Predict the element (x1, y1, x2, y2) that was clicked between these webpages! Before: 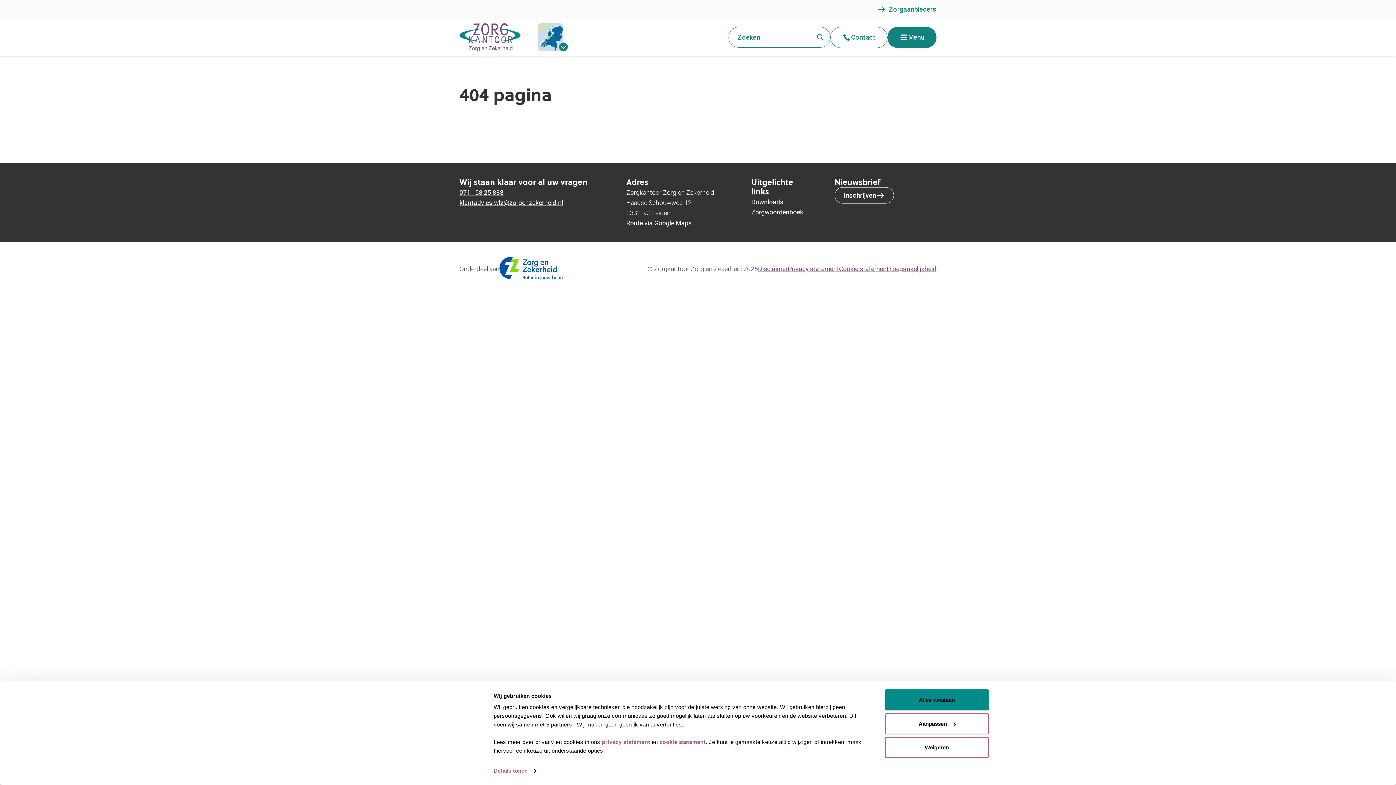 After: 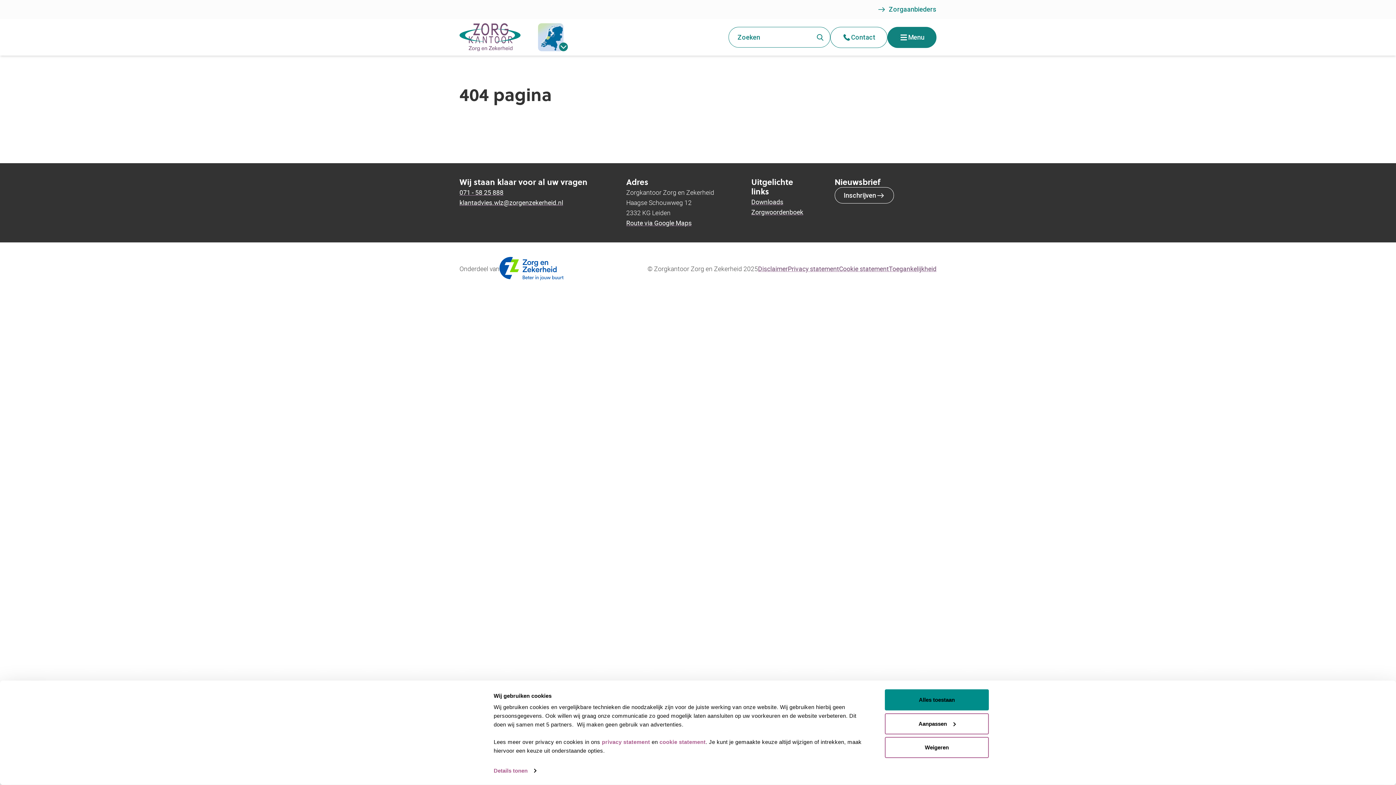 Action: bbox: (459, 187, 503, 197) label: 071 - 58 25 888